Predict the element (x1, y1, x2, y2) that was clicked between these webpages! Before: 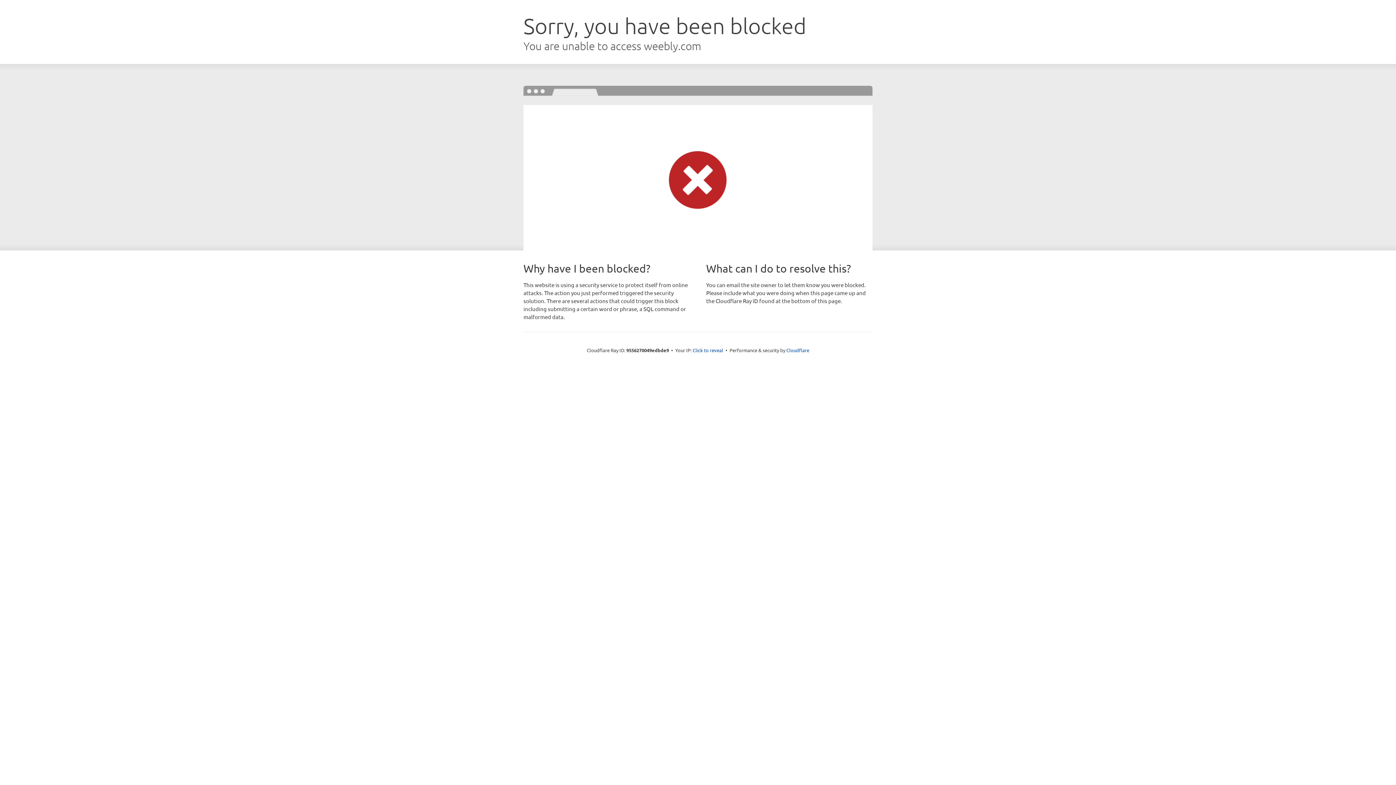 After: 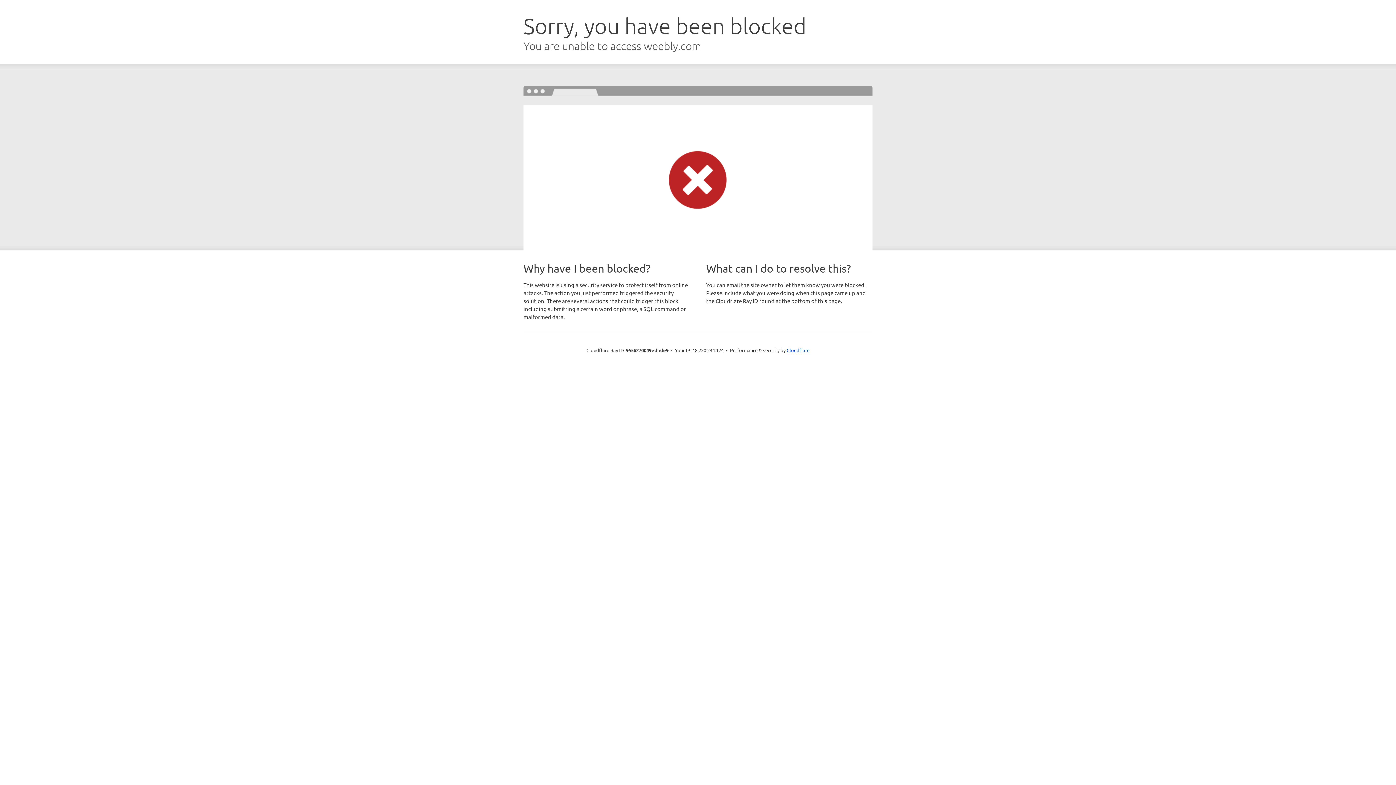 Action: bbox: (692, 346, 723, 353) label: Click to reveal